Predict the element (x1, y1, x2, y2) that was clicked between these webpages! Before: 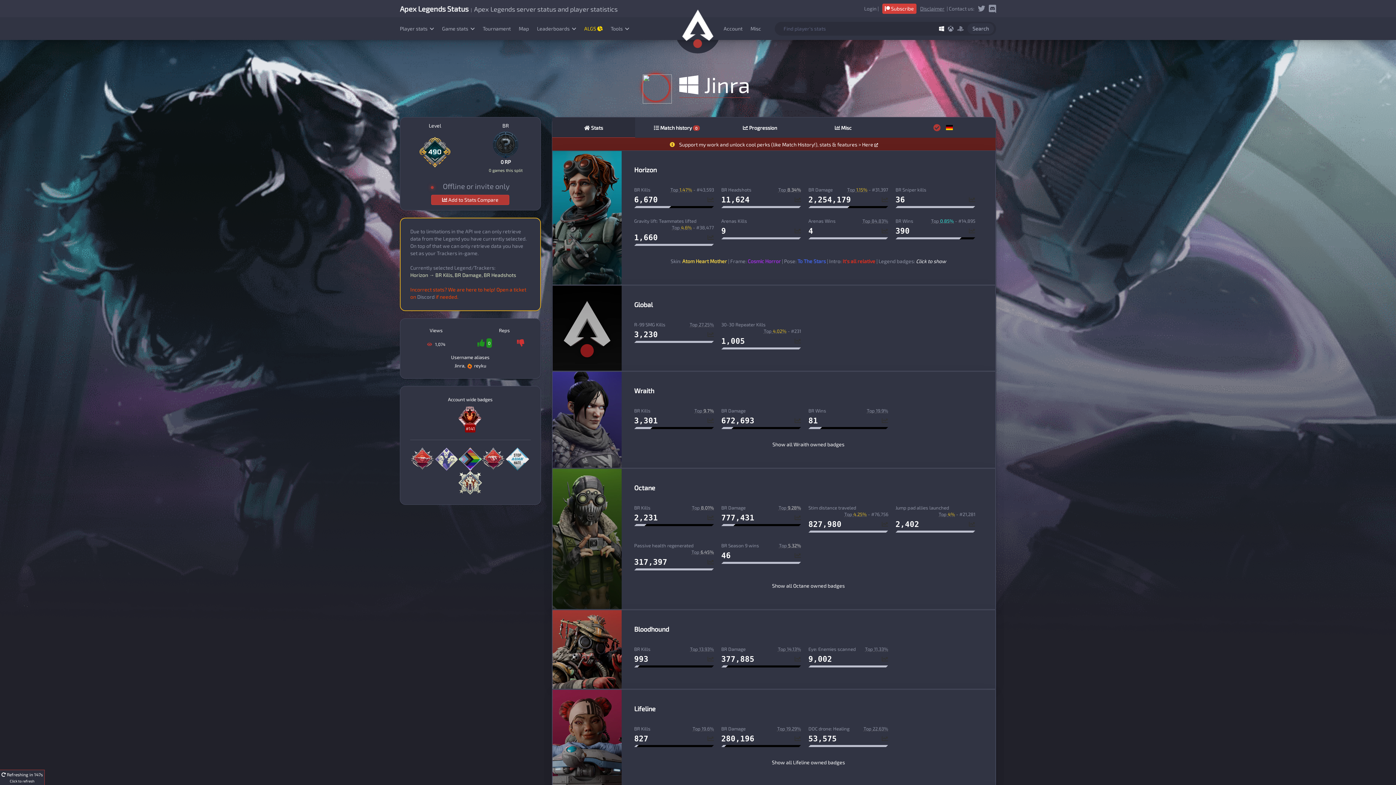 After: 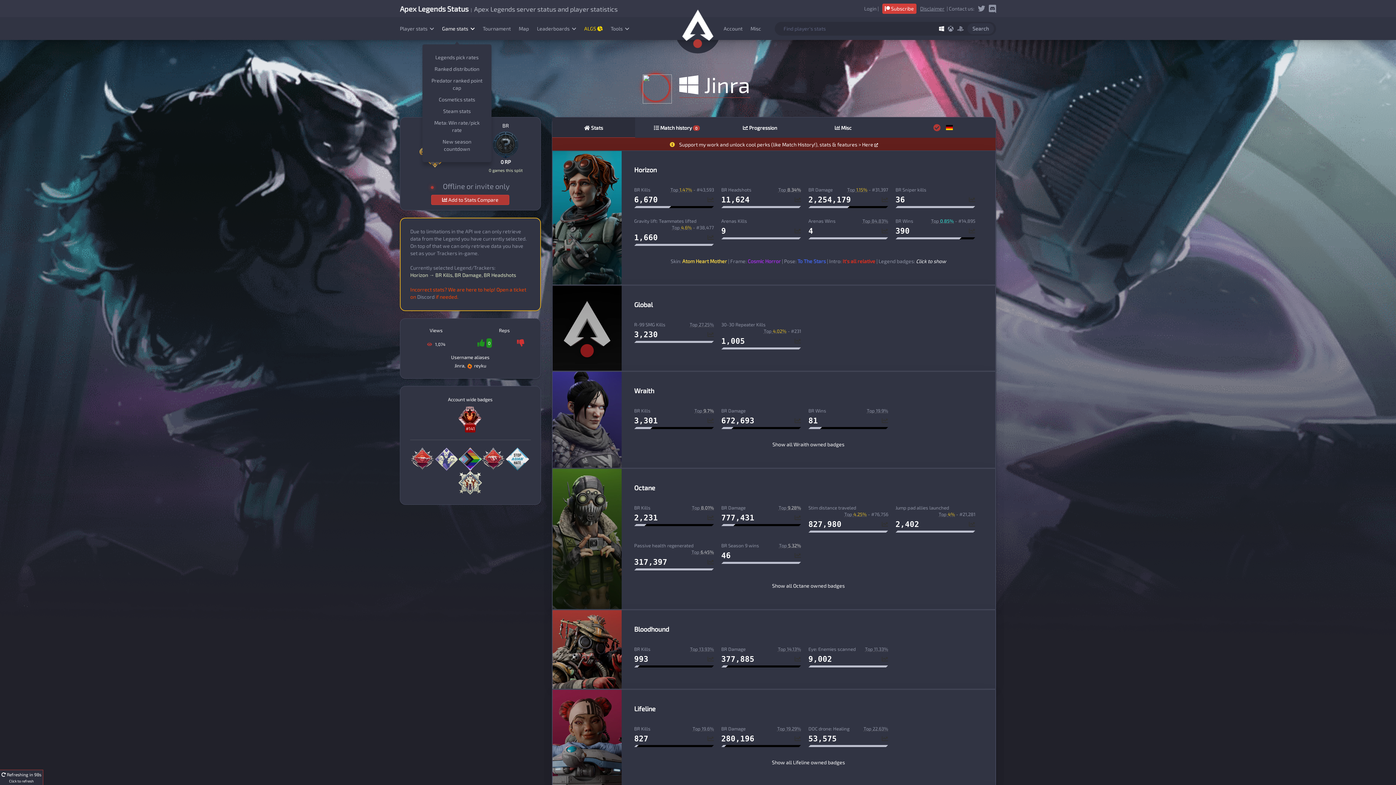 Action: bbox: (442, 24, 474, 32) label: Game stats 